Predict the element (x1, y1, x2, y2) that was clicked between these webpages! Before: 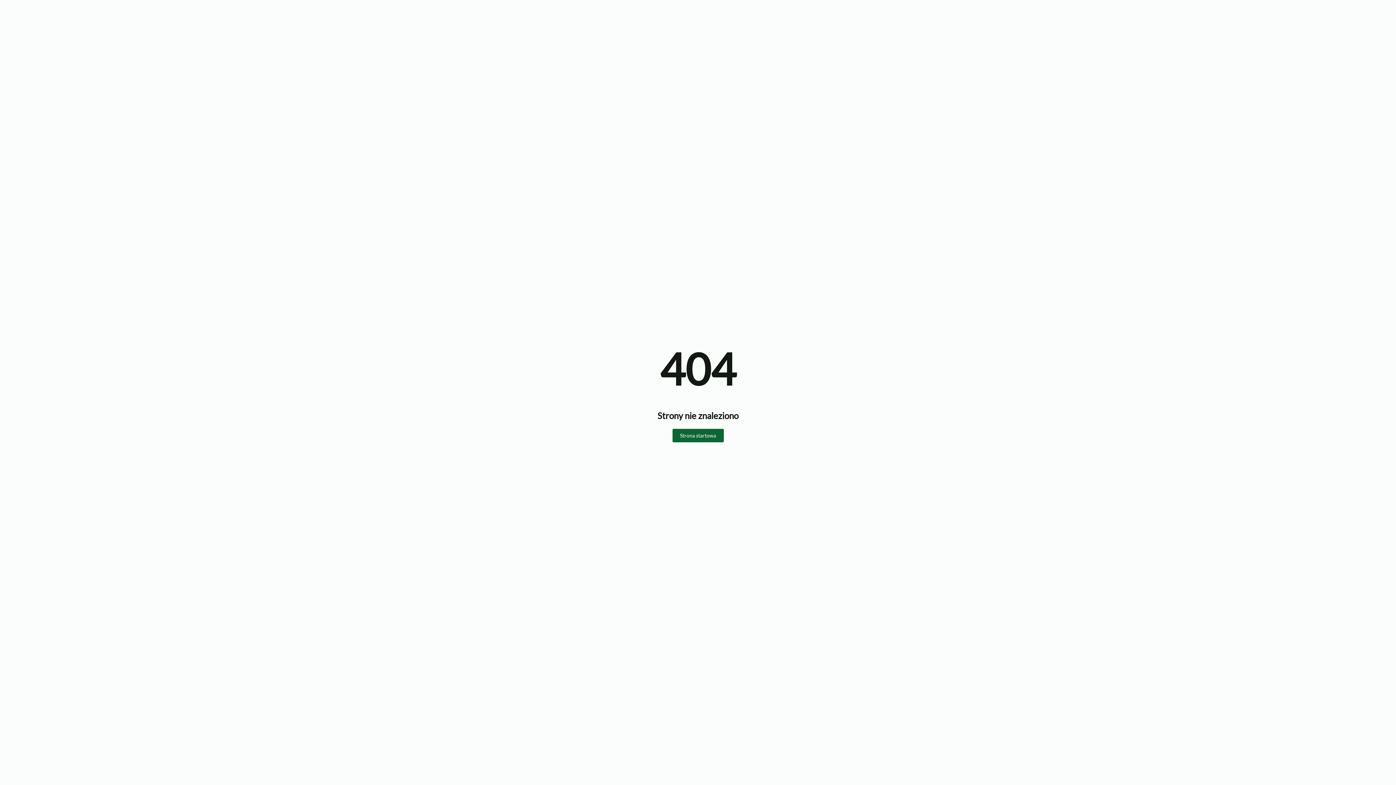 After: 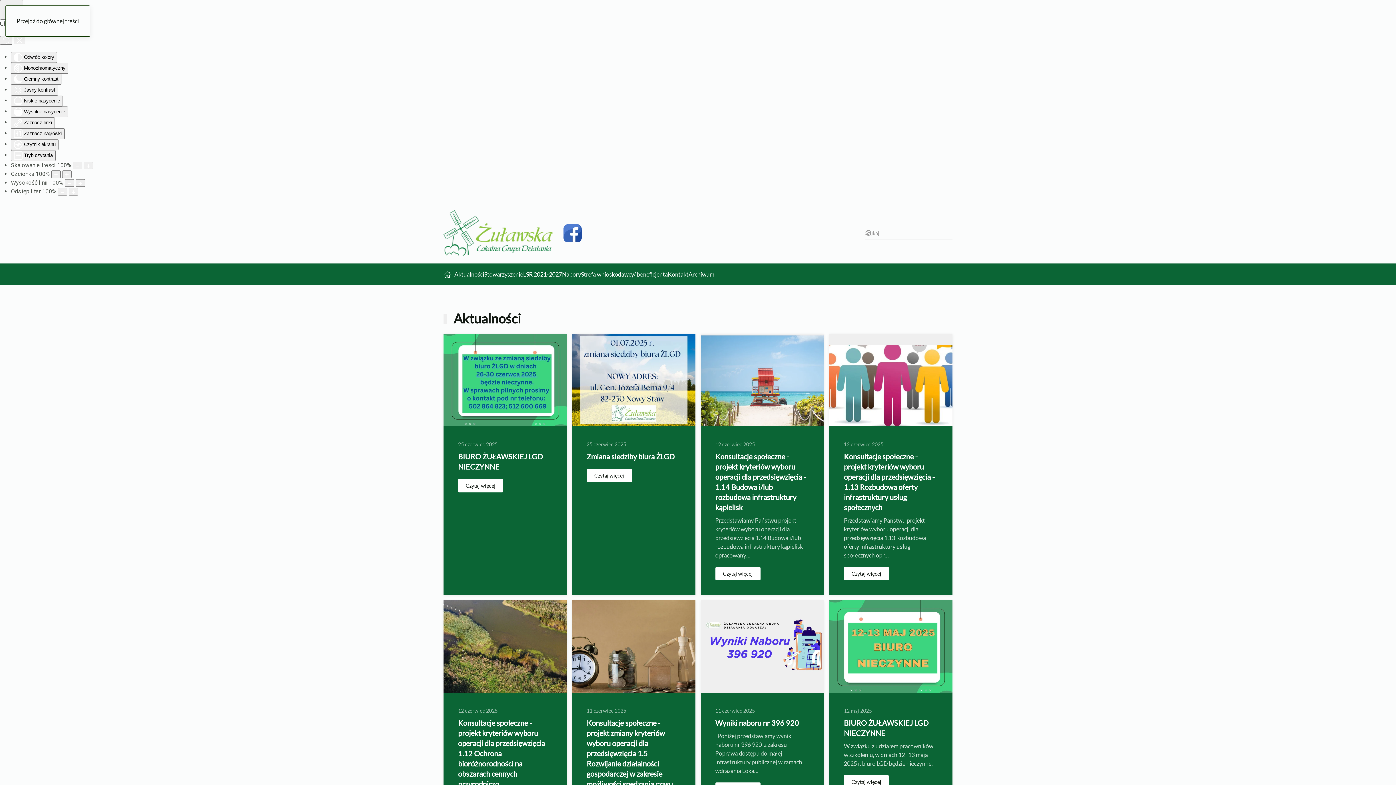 Action: label: Strona startowa bbox: (672, 429, 723, 442)